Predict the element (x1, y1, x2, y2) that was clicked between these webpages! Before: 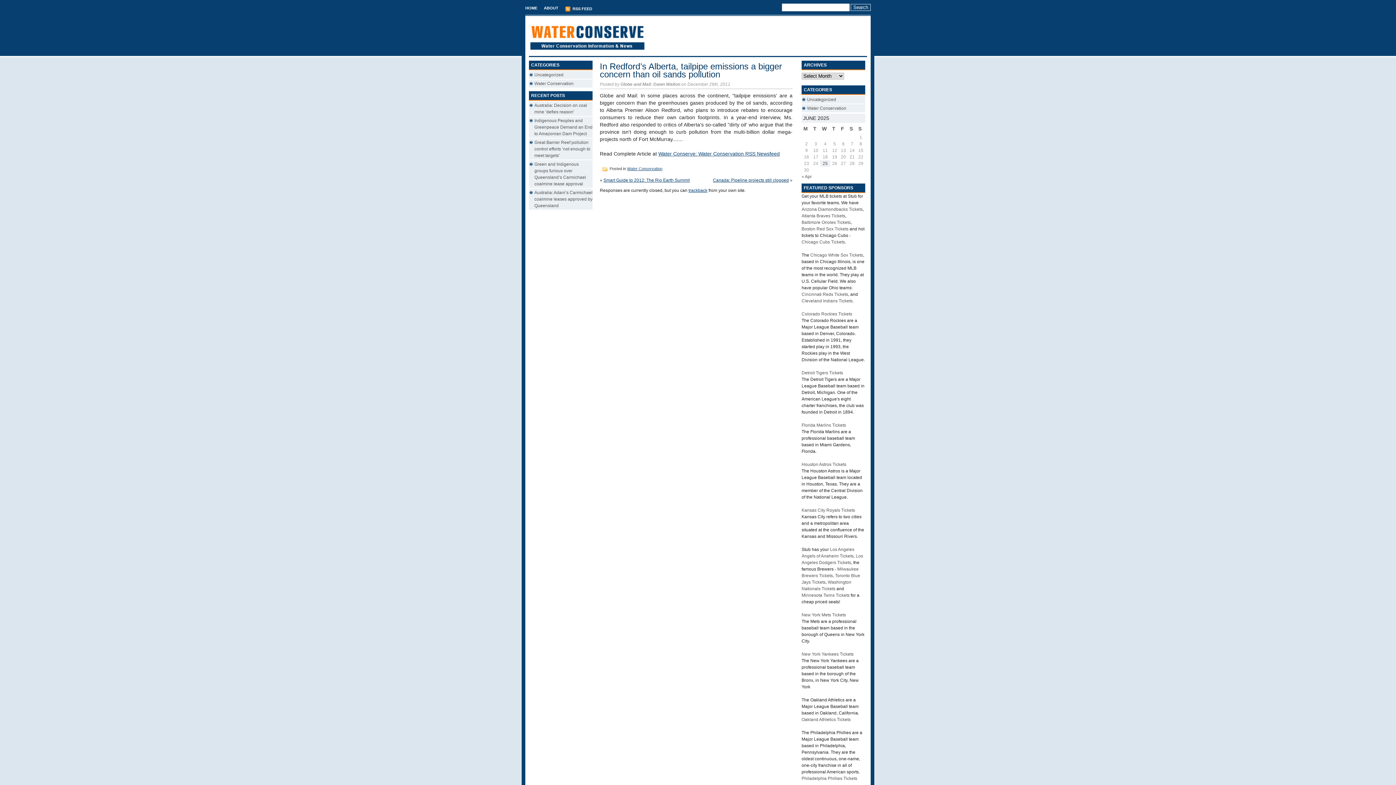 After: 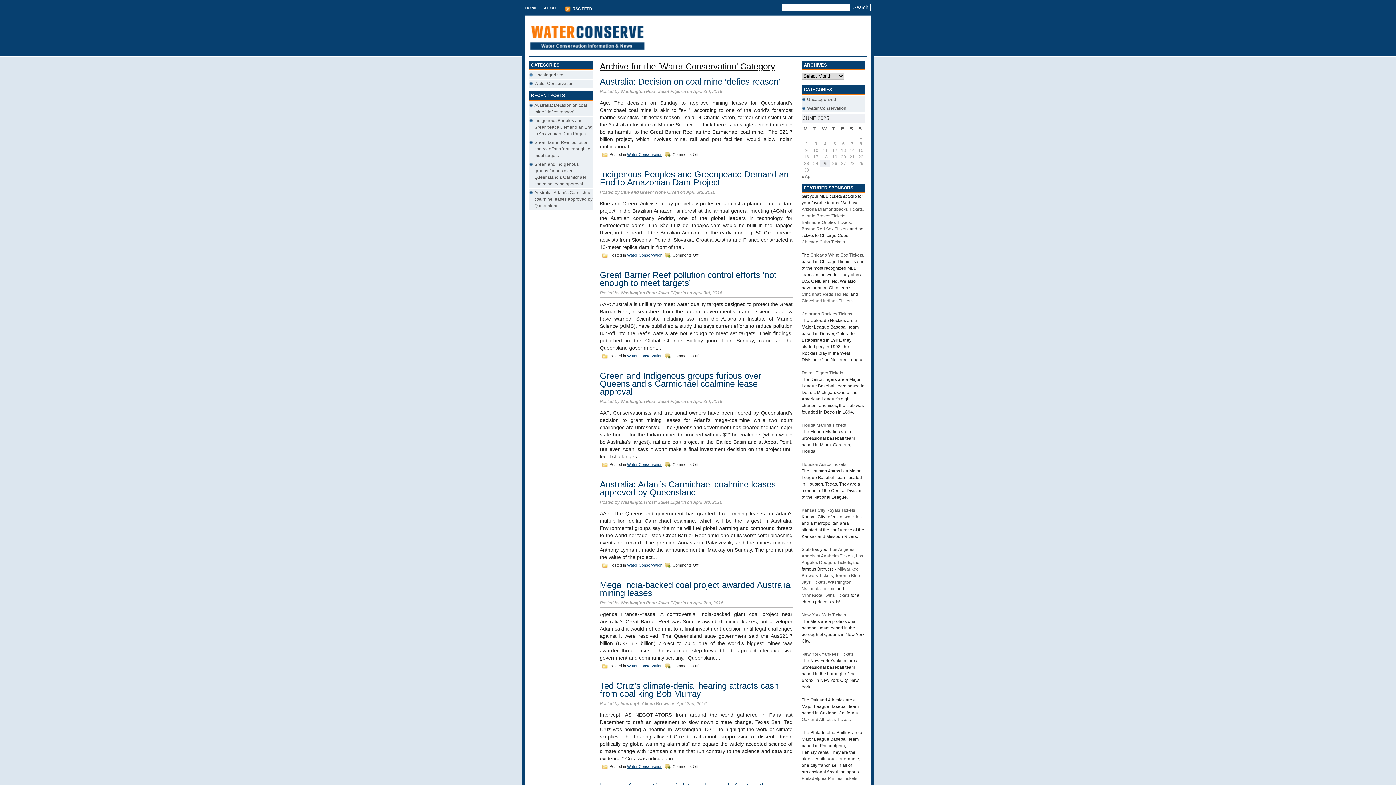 Action: bbox: (807, 105, 846, 111) label: Water Conservation